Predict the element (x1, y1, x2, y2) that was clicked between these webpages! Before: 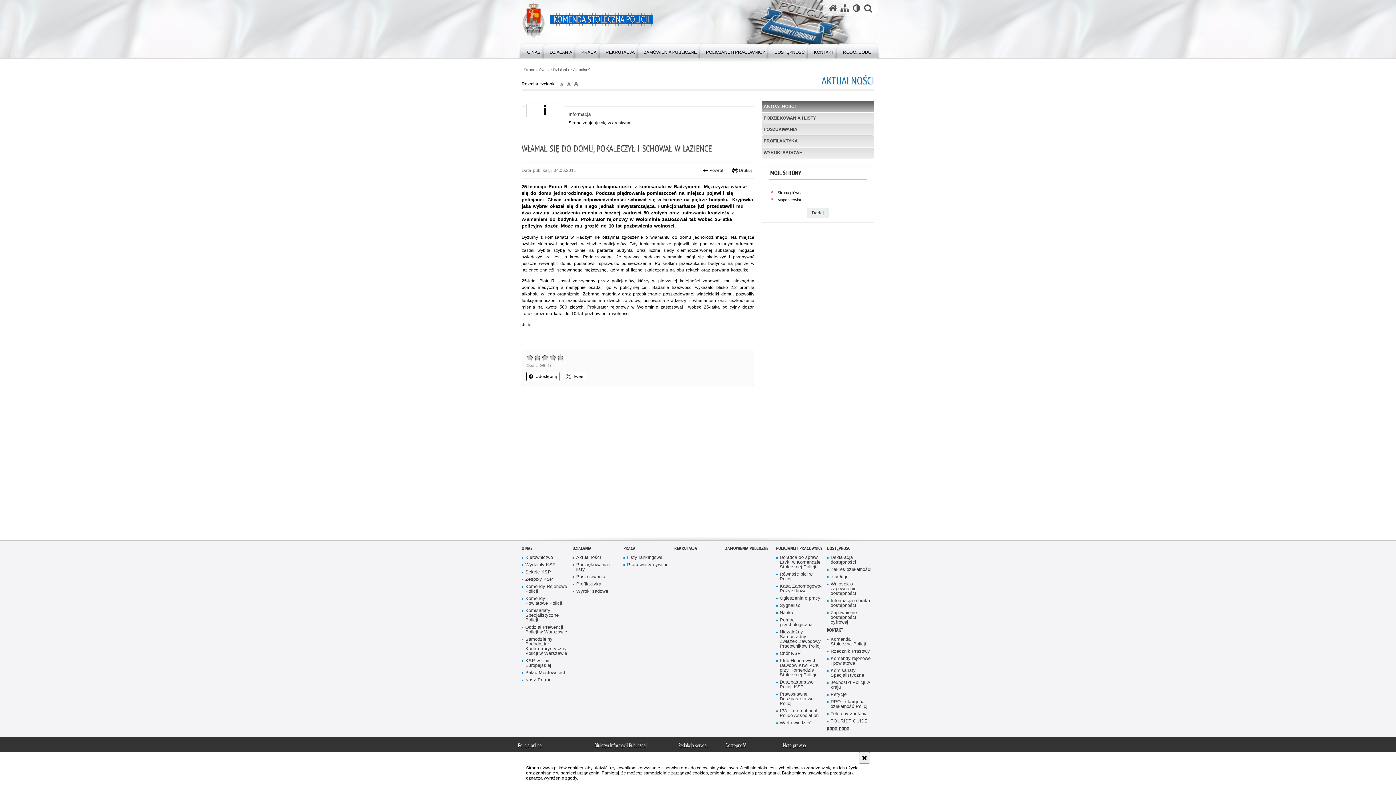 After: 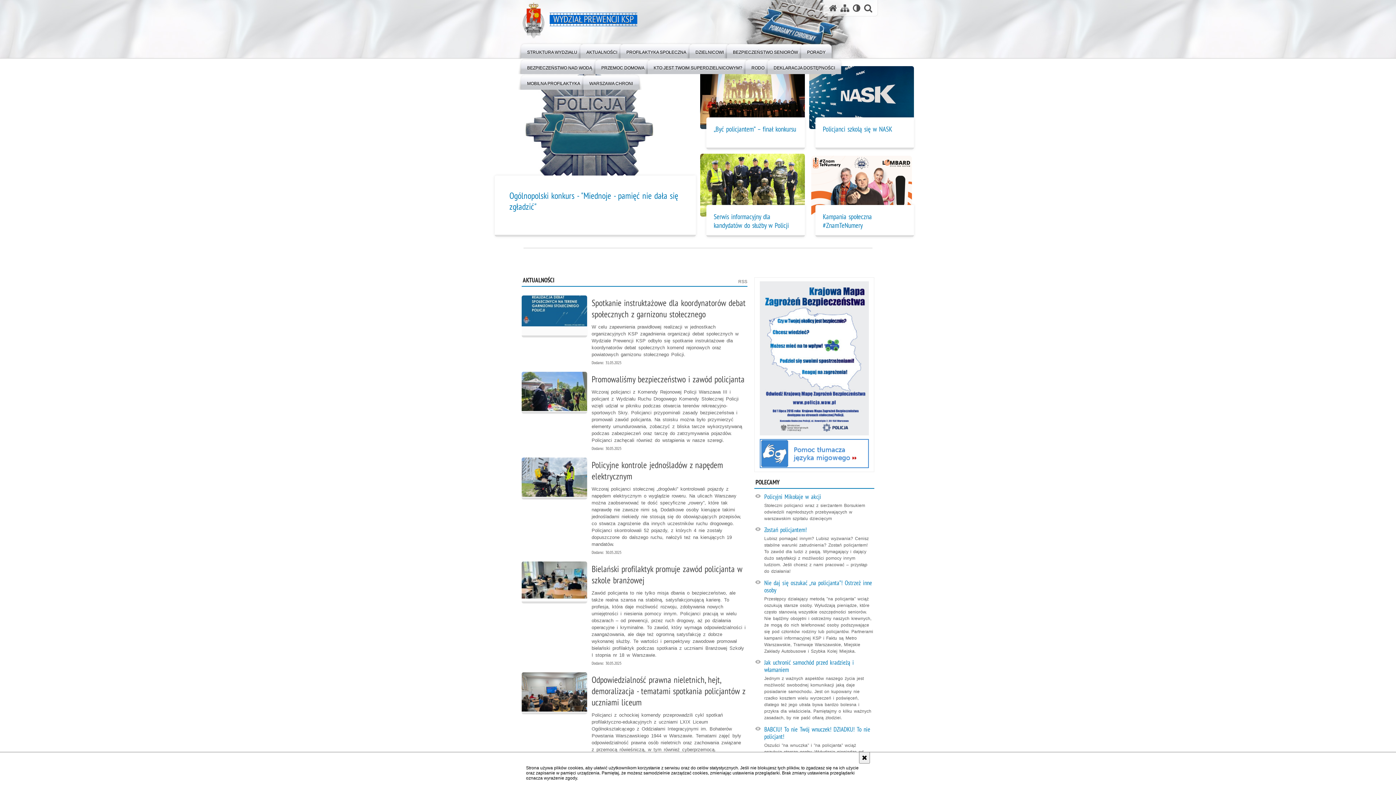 Action: label: Profilaktyka bbox: (572, 582, 618, 586)